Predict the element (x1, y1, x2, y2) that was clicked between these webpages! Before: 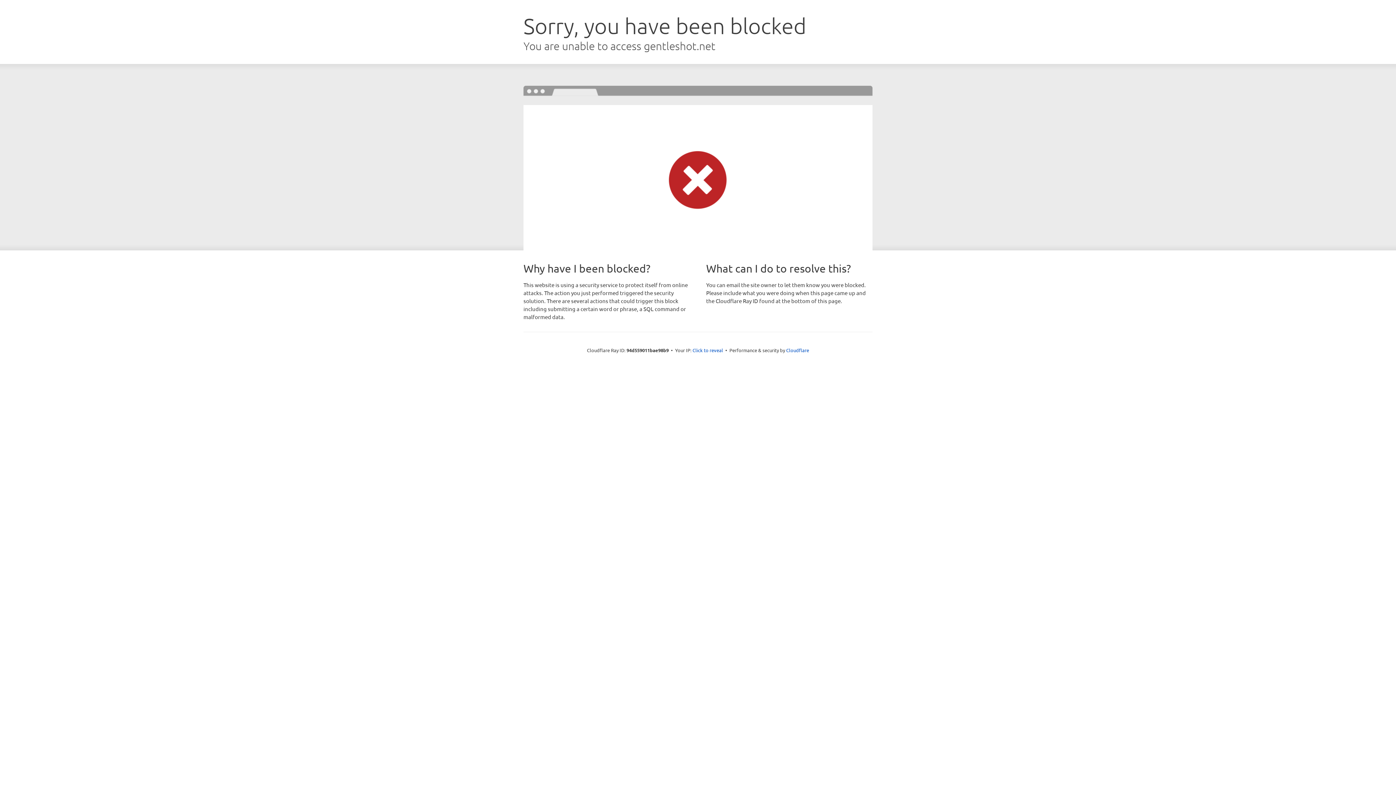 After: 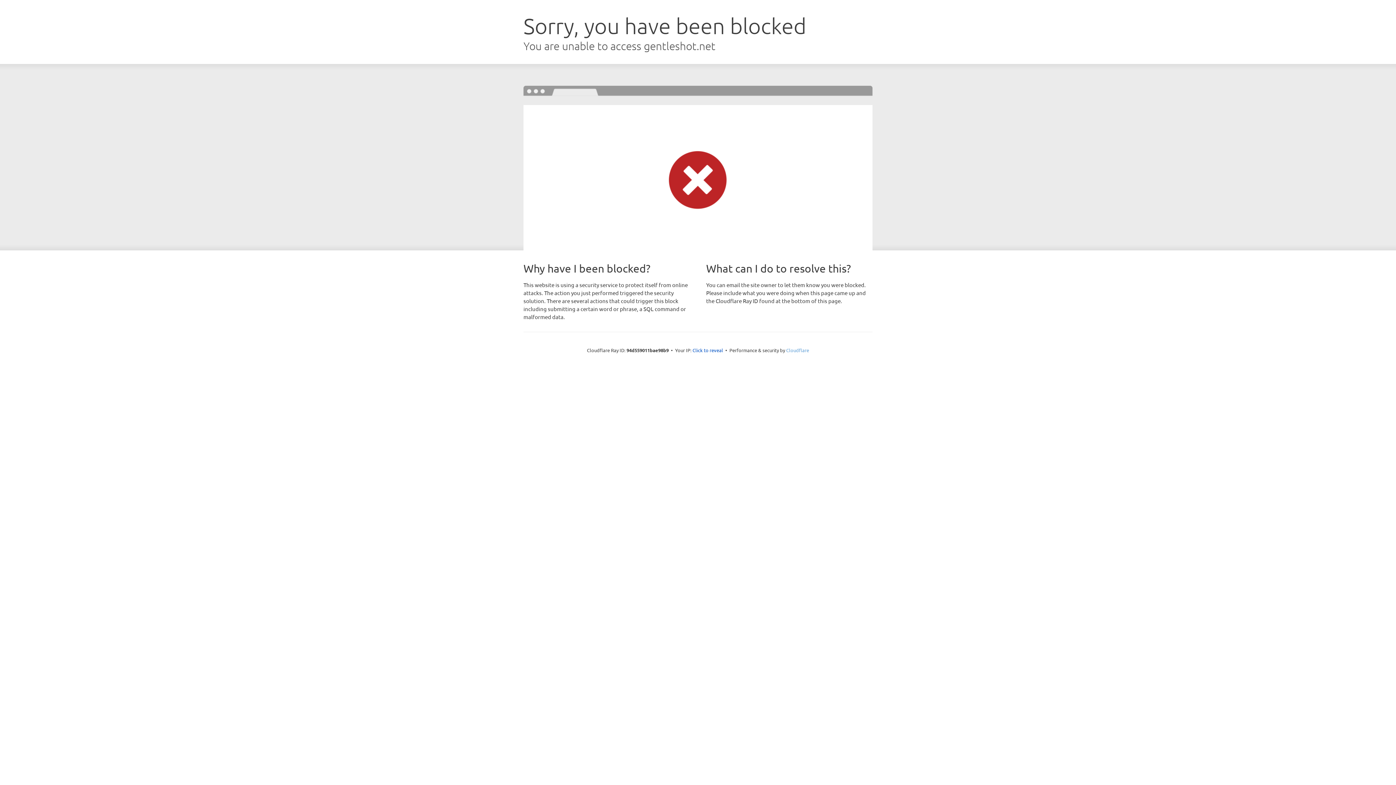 Action: bbox: (786, 347, 809, 353) label: Cloudflare